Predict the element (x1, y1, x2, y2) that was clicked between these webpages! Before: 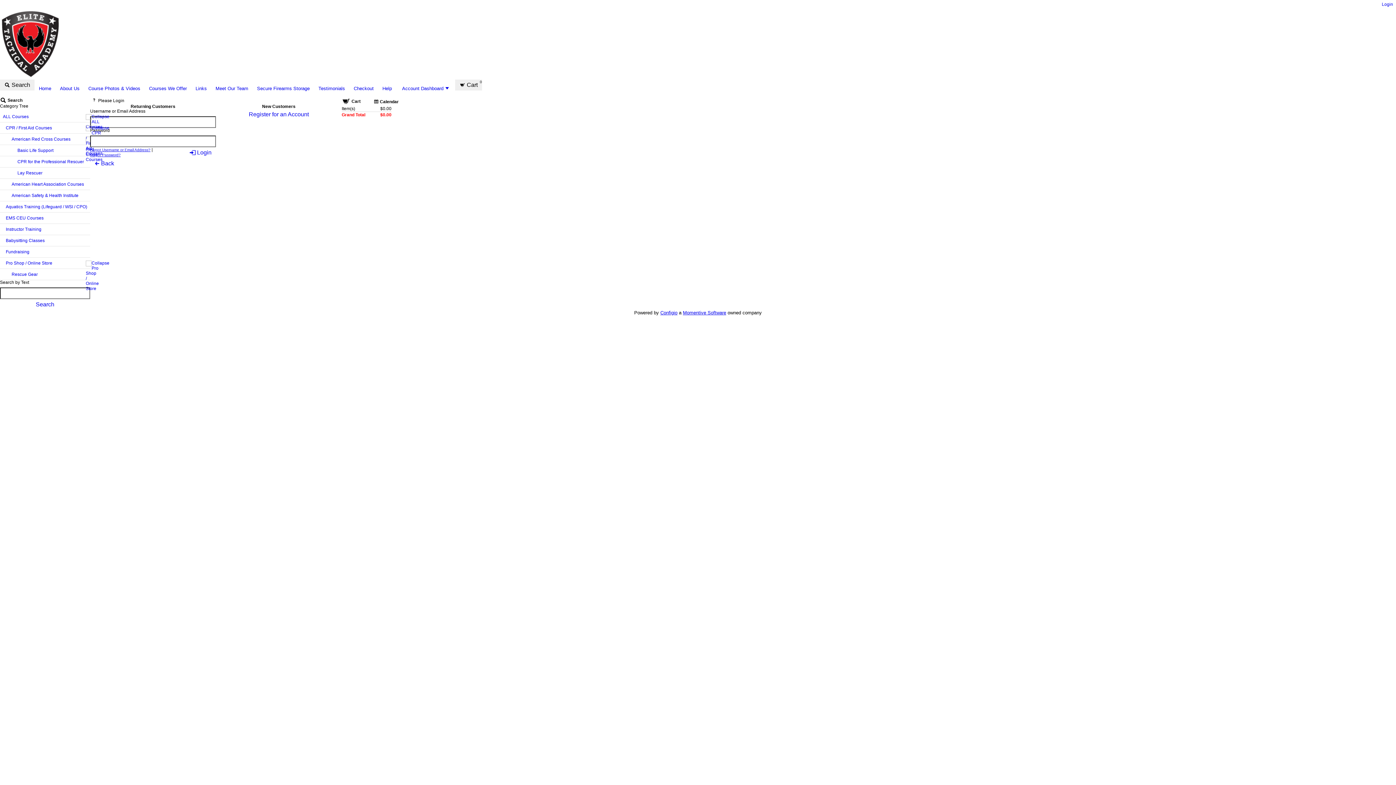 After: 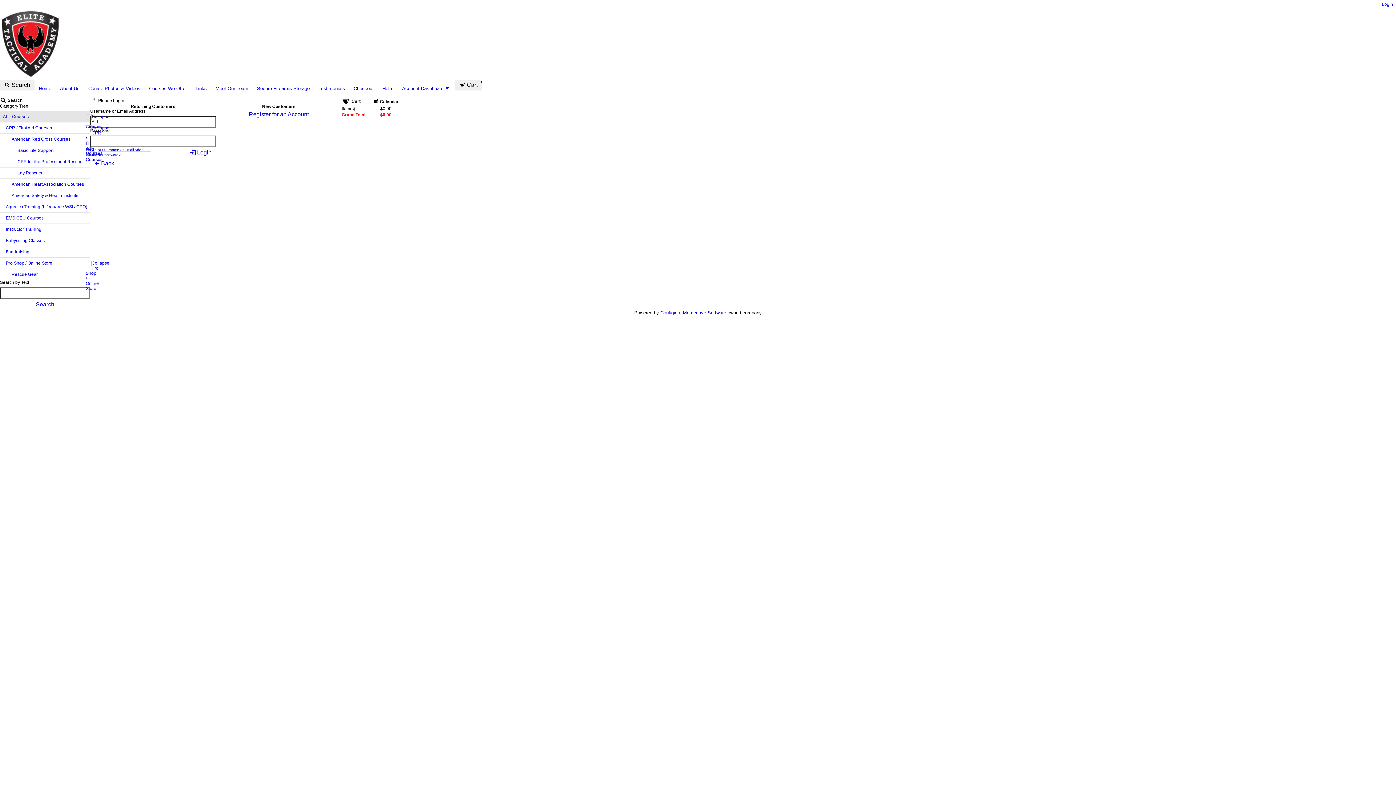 Action: bbox: (0, 111, 90, 122) label: ALL Courses